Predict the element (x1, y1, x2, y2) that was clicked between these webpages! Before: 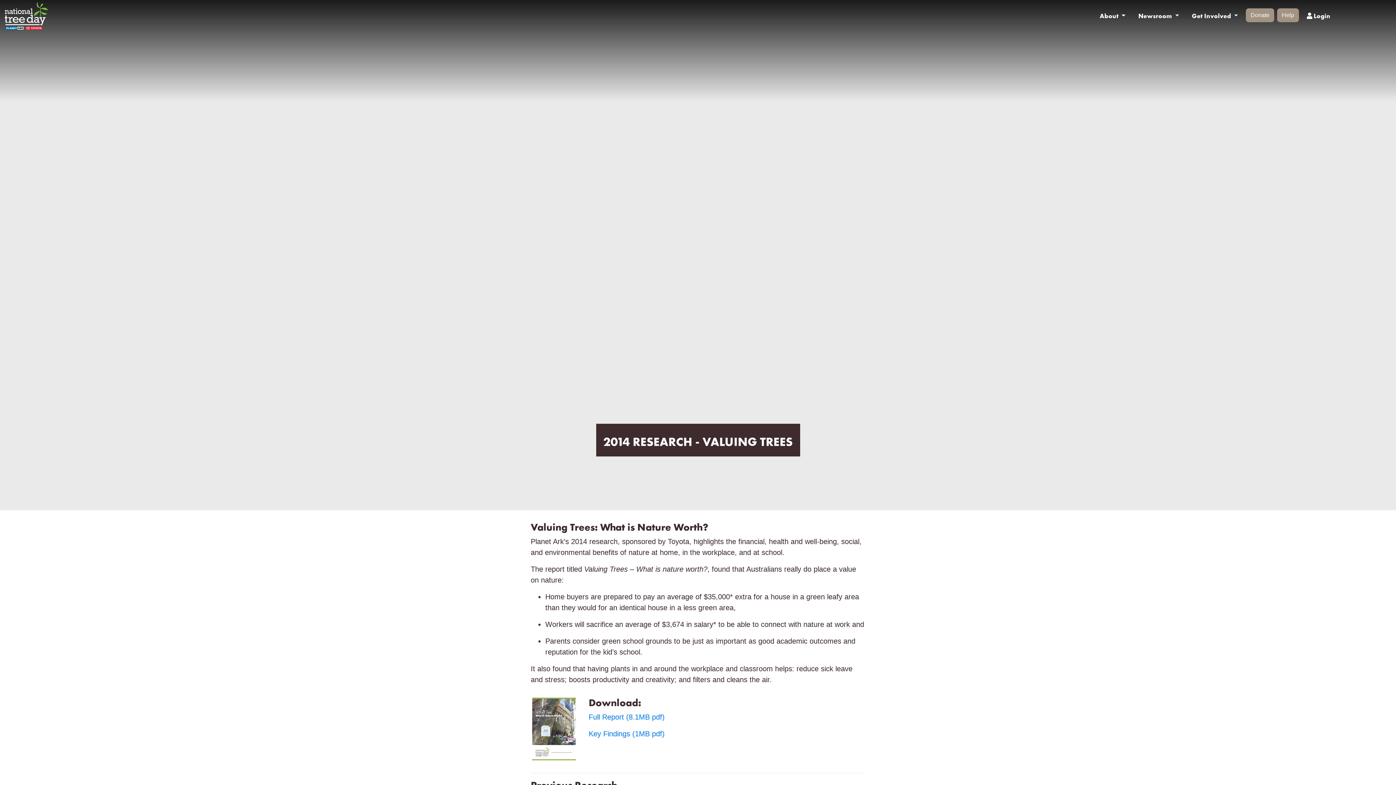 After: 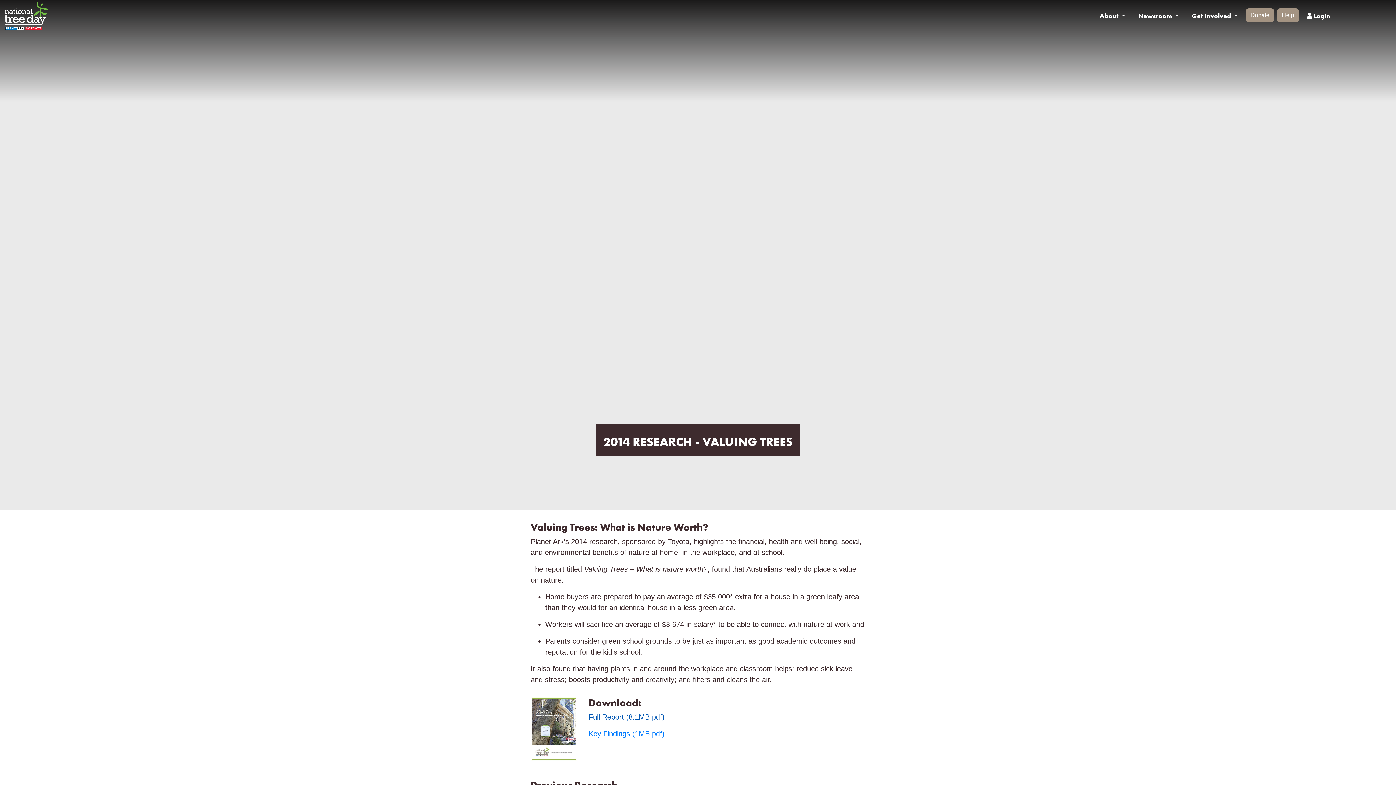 Action: label: Full Report (8.1MB pdf) bbox: (588, 713, 664, 721)